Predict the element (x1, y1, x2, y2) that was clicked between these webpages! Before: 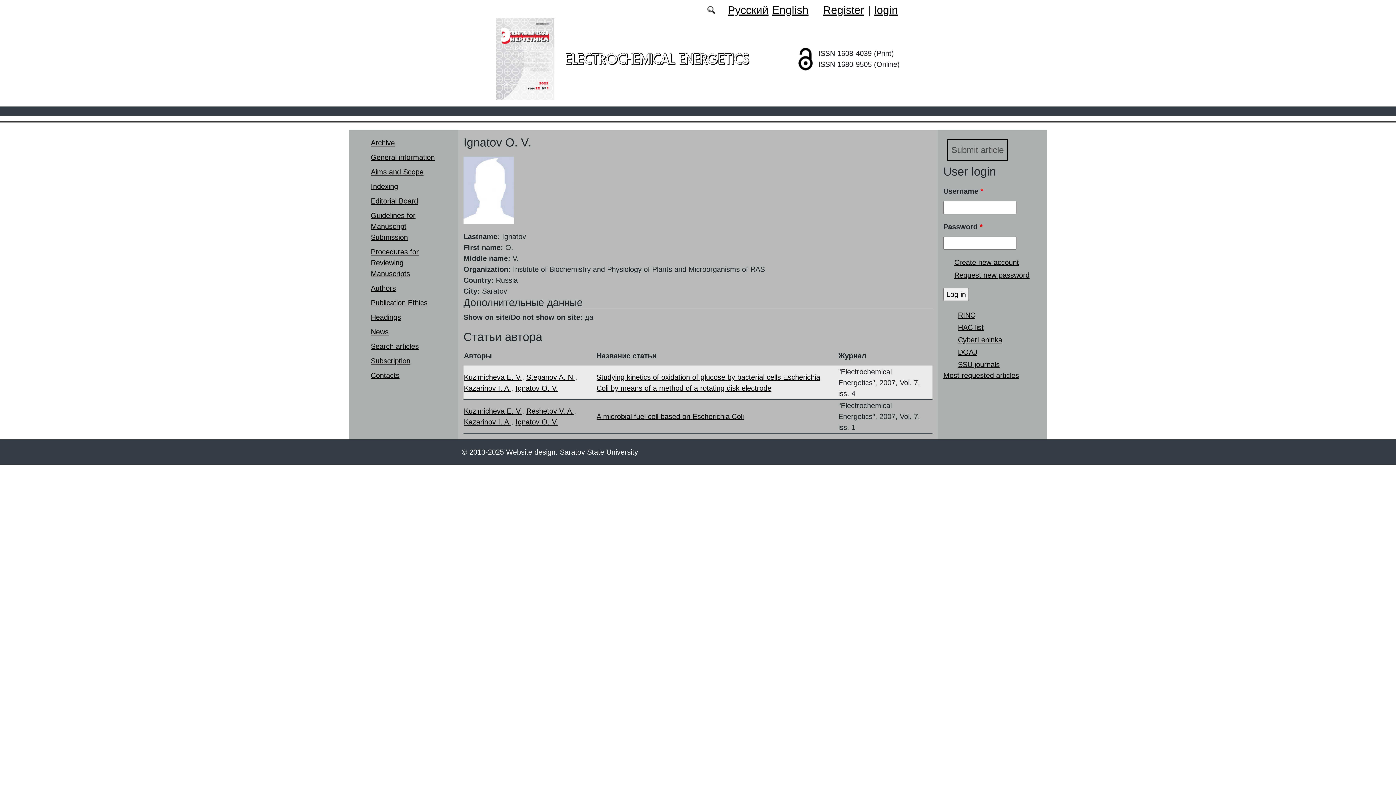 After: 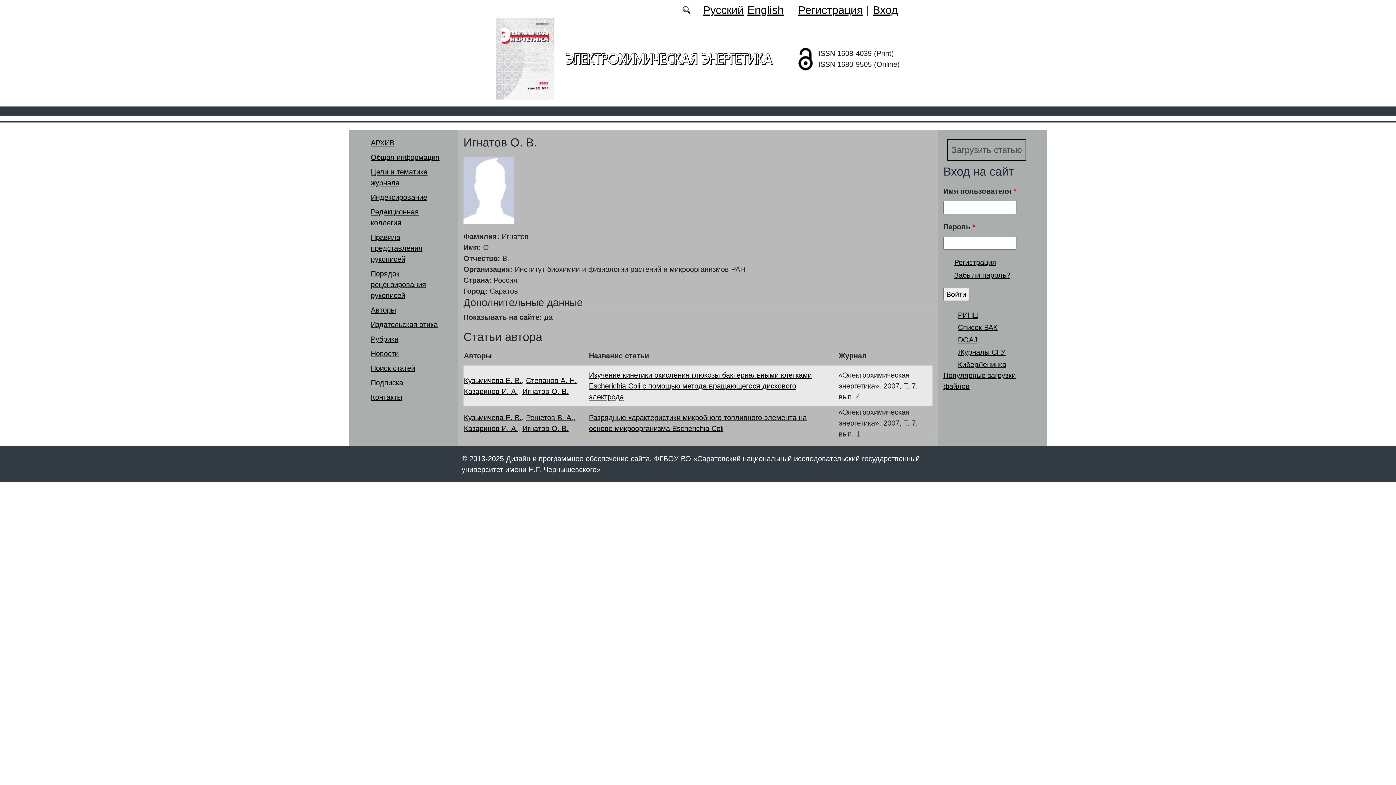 Action: label: Русский bbox: (728, 4, 768, 16)